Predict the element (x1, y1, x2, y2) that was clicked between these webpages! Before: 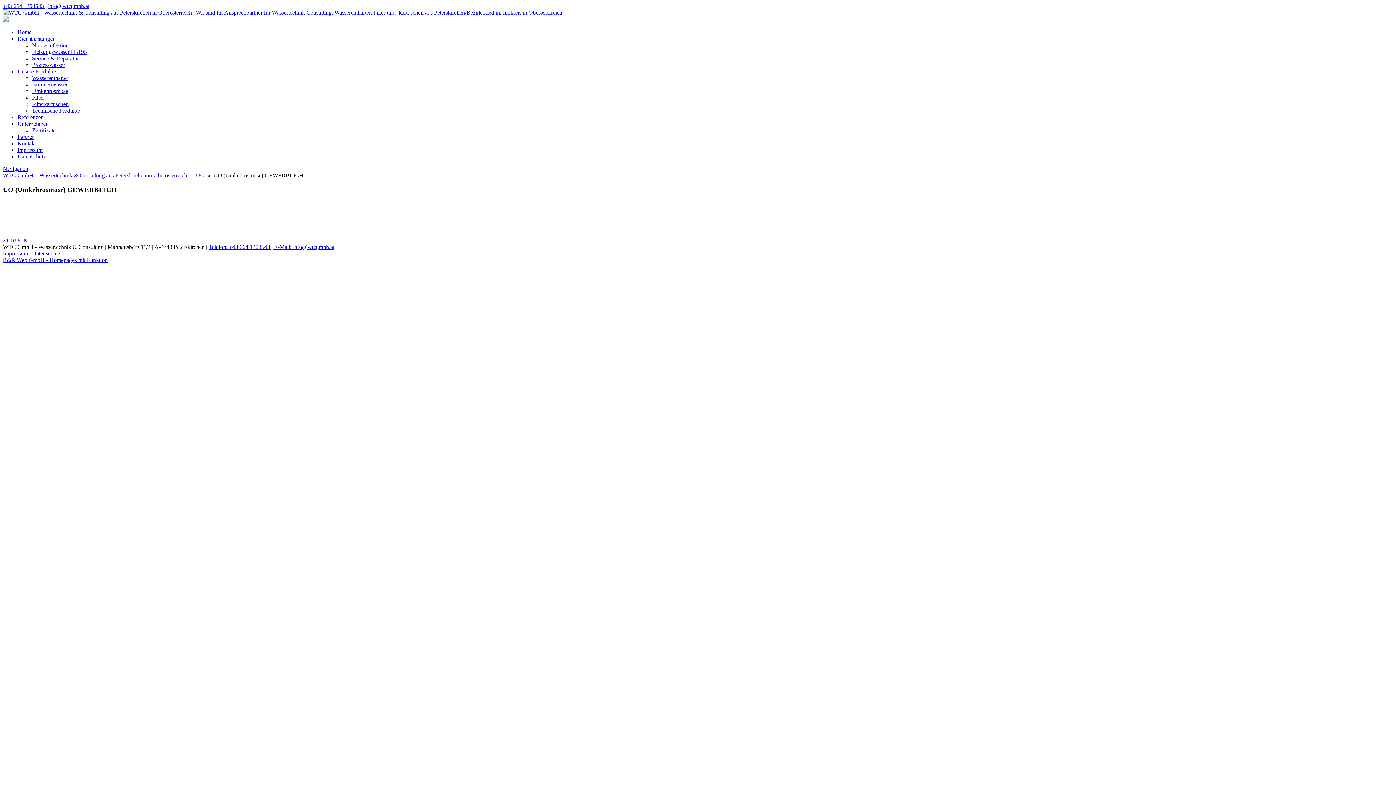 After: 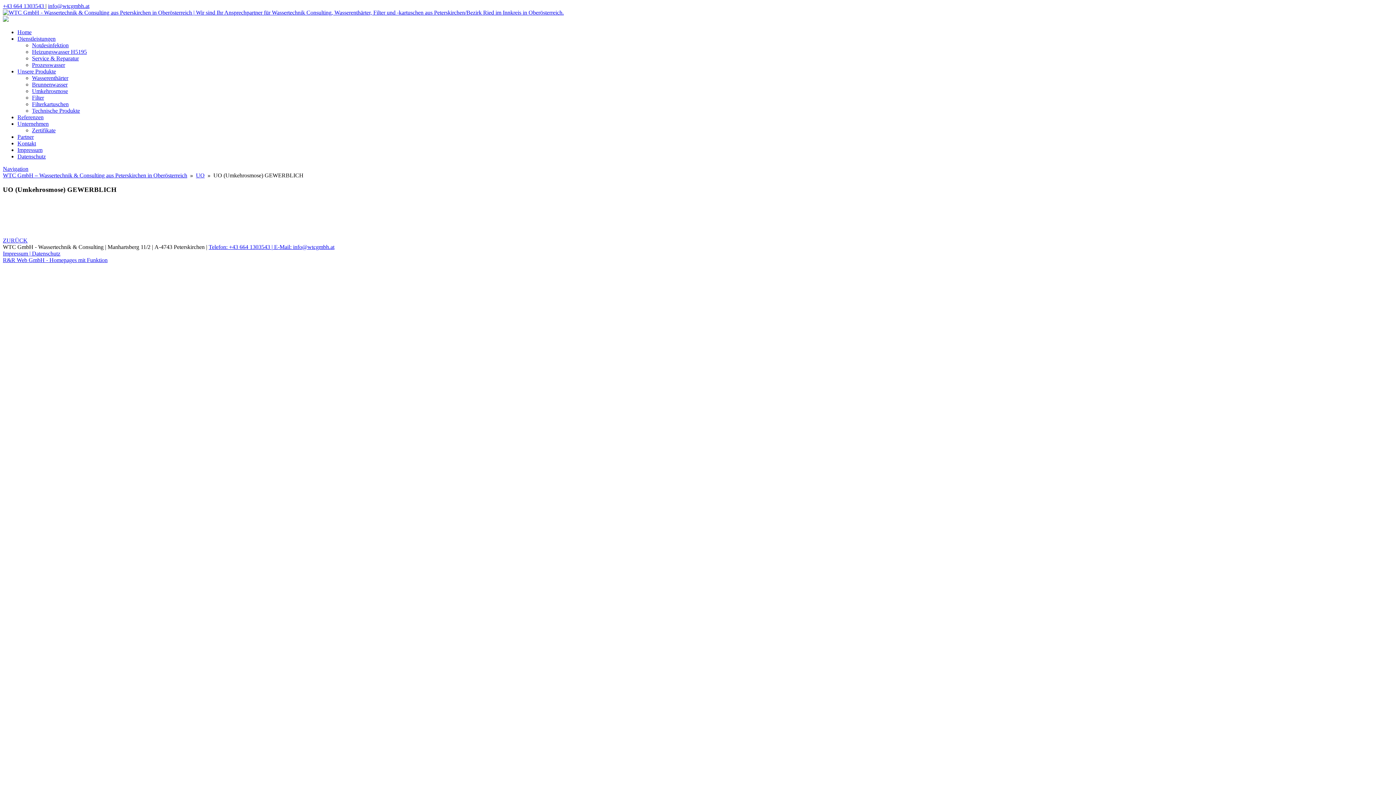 Action: label: E-Mail: info@wtcgmbh.at bbox: (274, 244, 334, 250)